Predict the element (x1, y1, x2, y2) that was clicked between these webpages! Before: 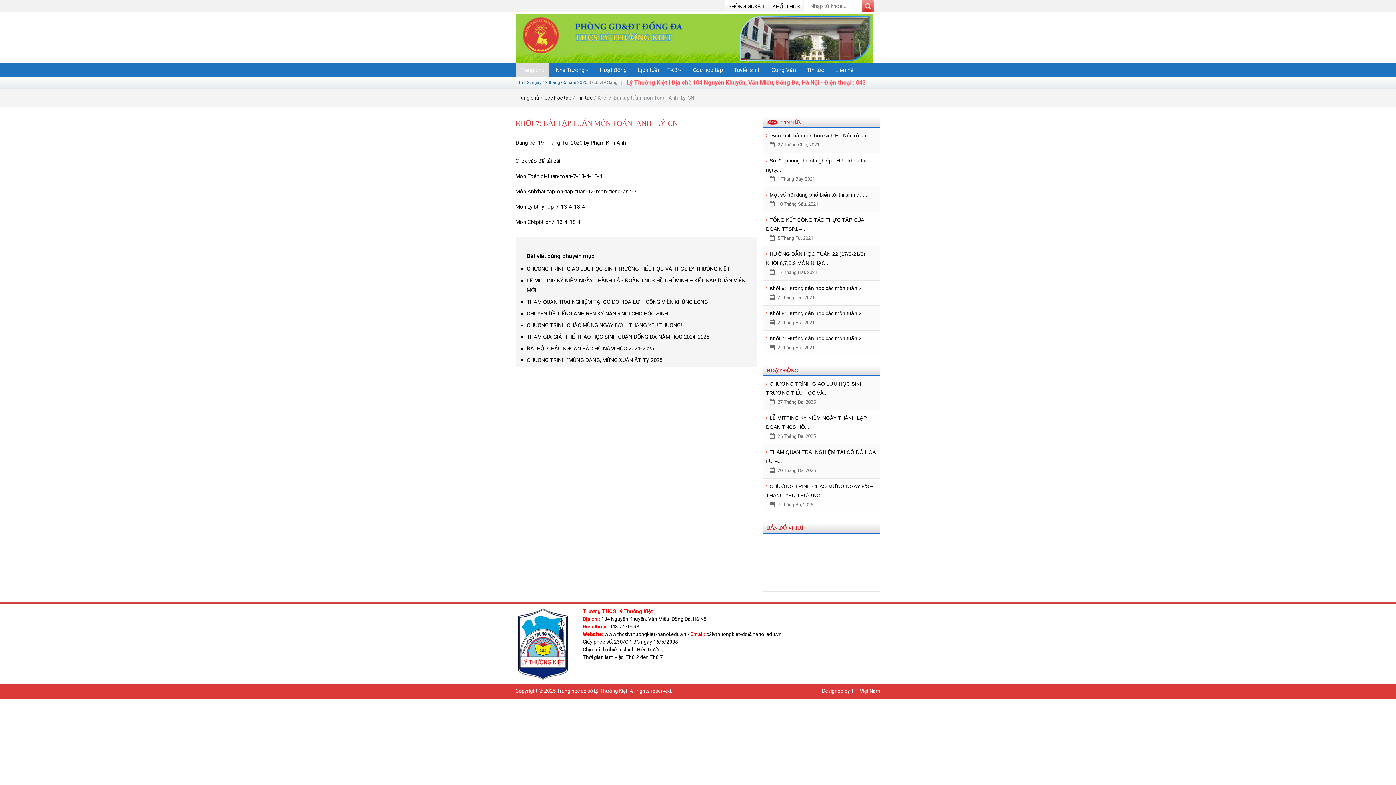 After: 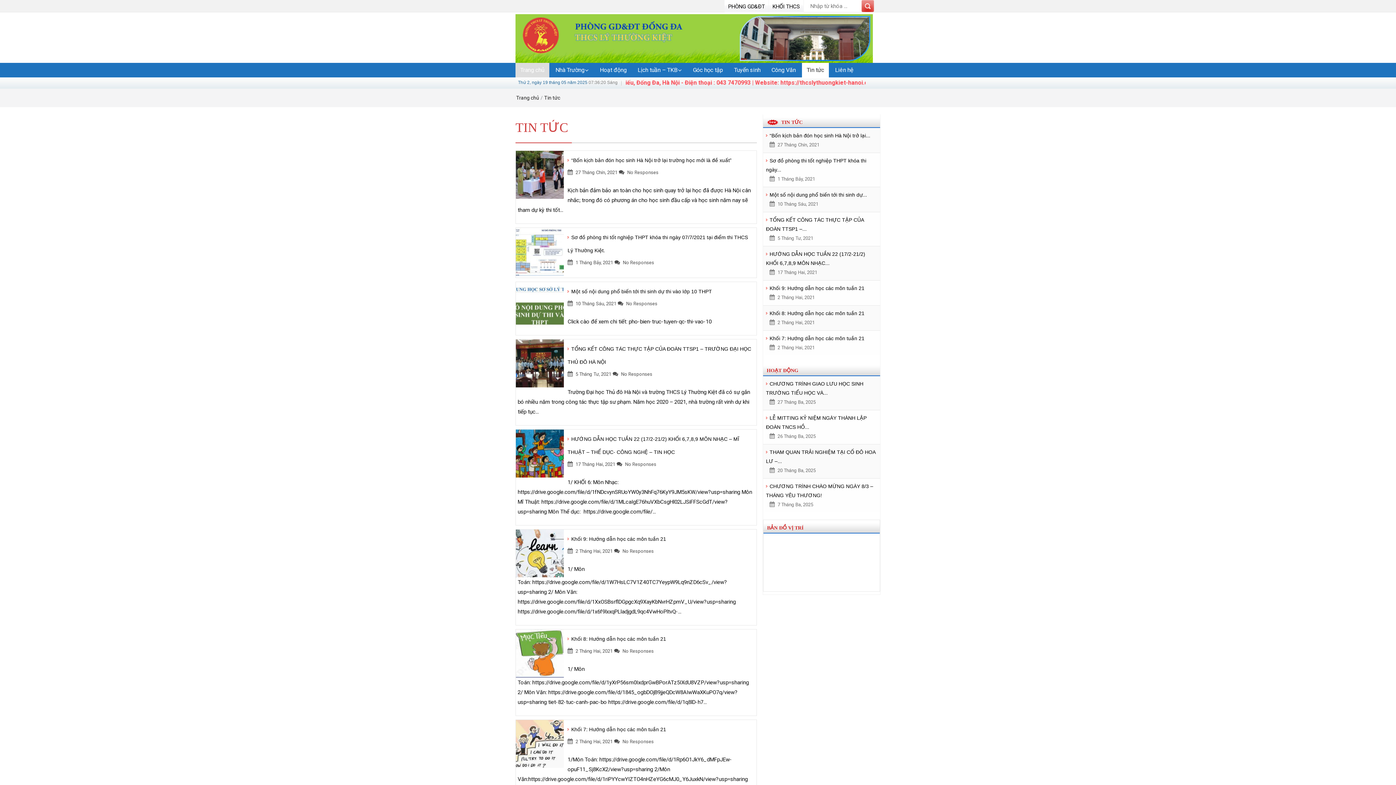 Action: label: Tin tức bbox: (576, 94, 592, 100)